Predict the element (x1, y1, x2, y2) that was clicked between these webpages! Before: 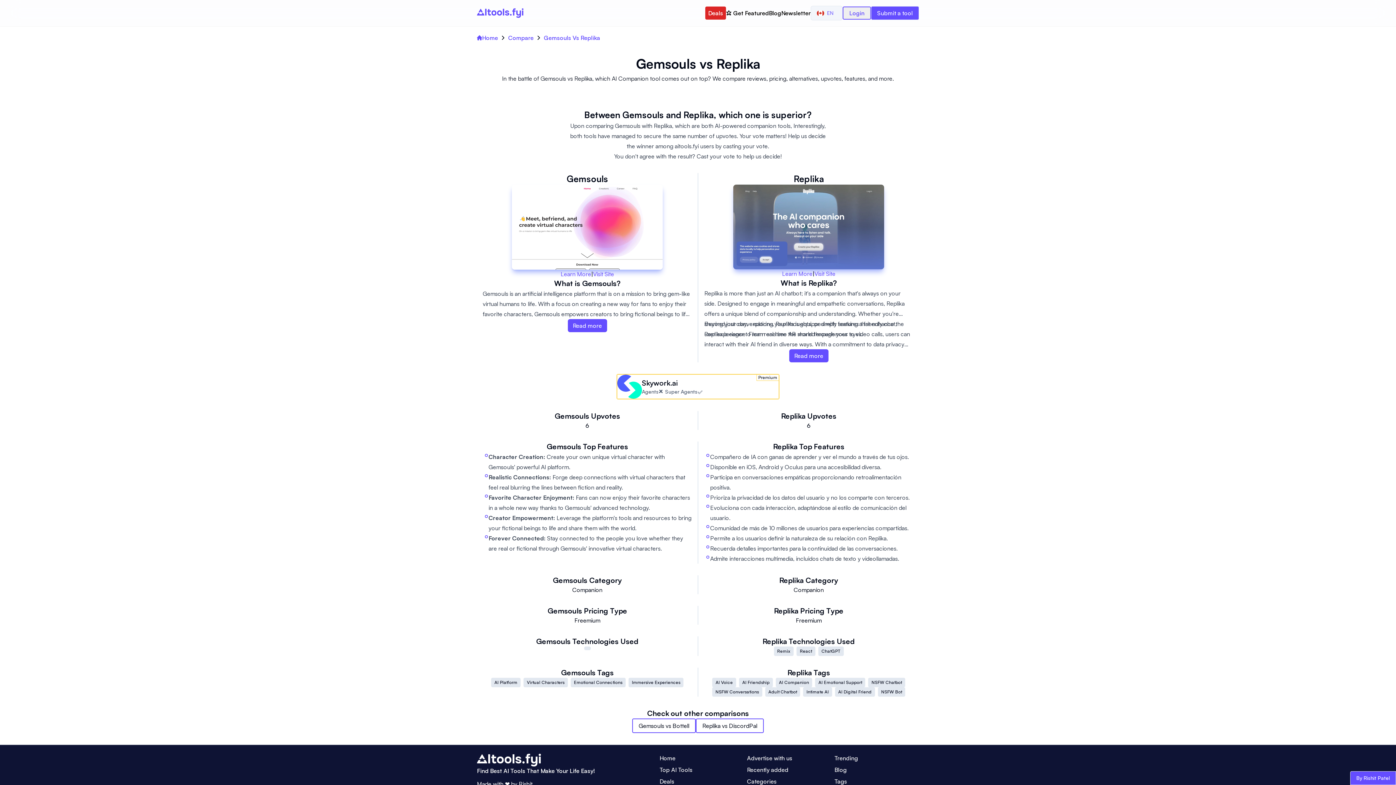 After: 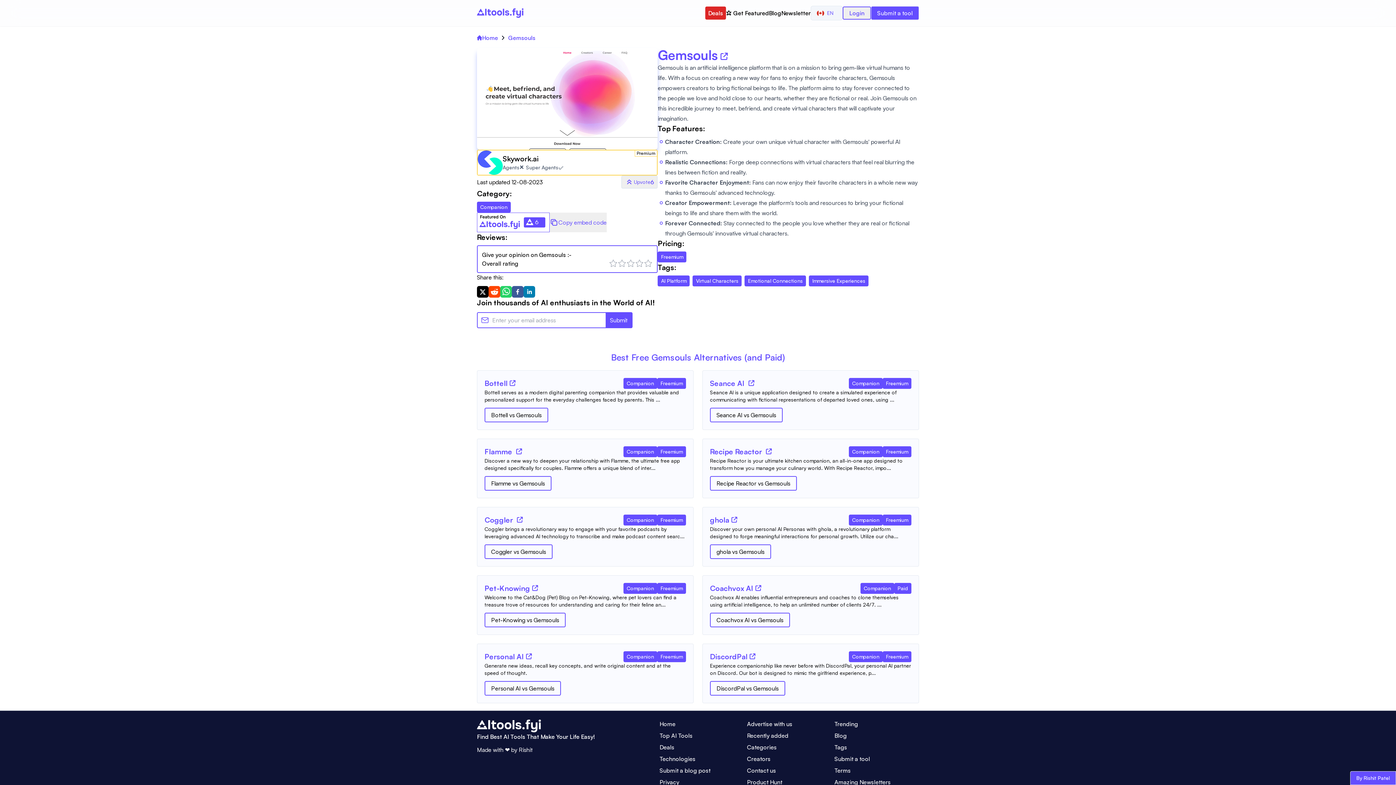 Action: bbox: (560, 269, 591, 278) label: Learn More